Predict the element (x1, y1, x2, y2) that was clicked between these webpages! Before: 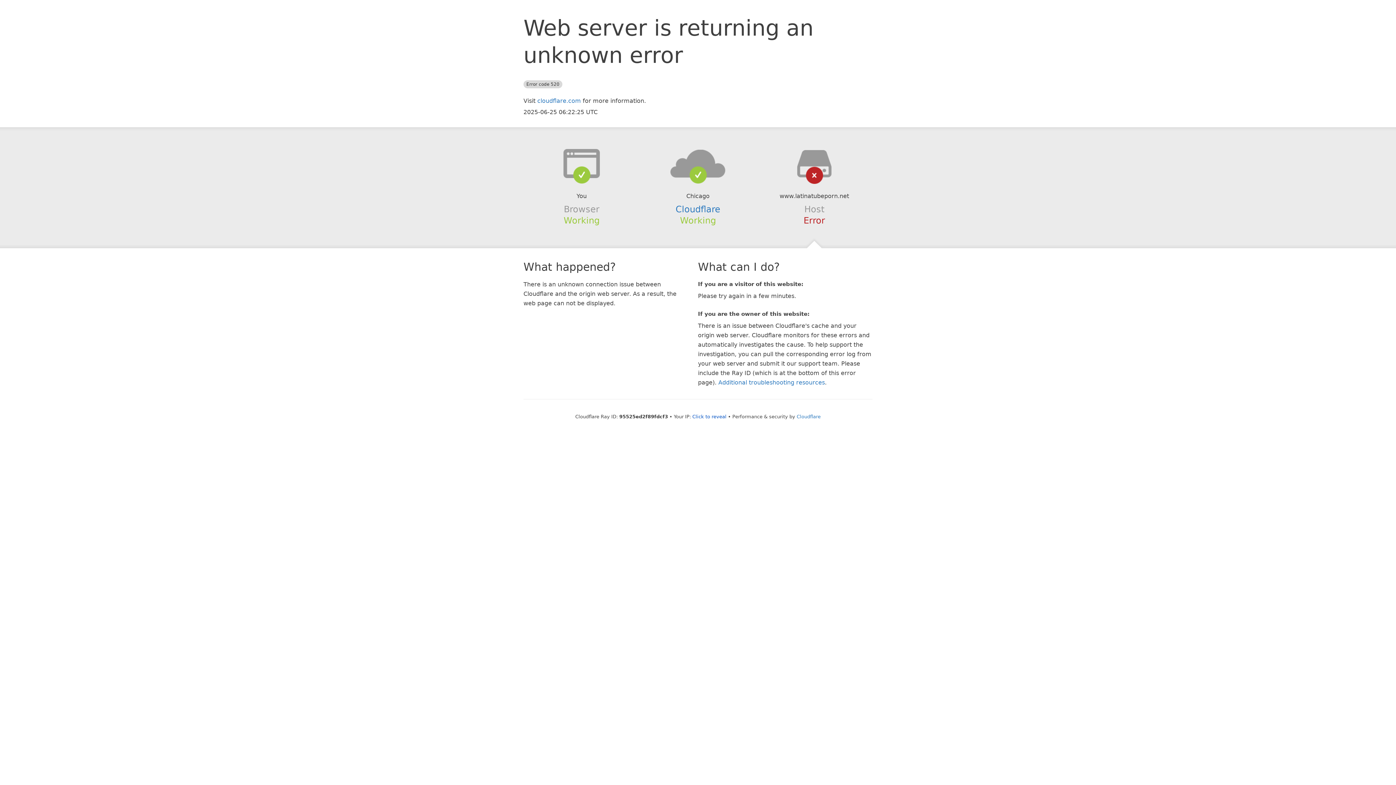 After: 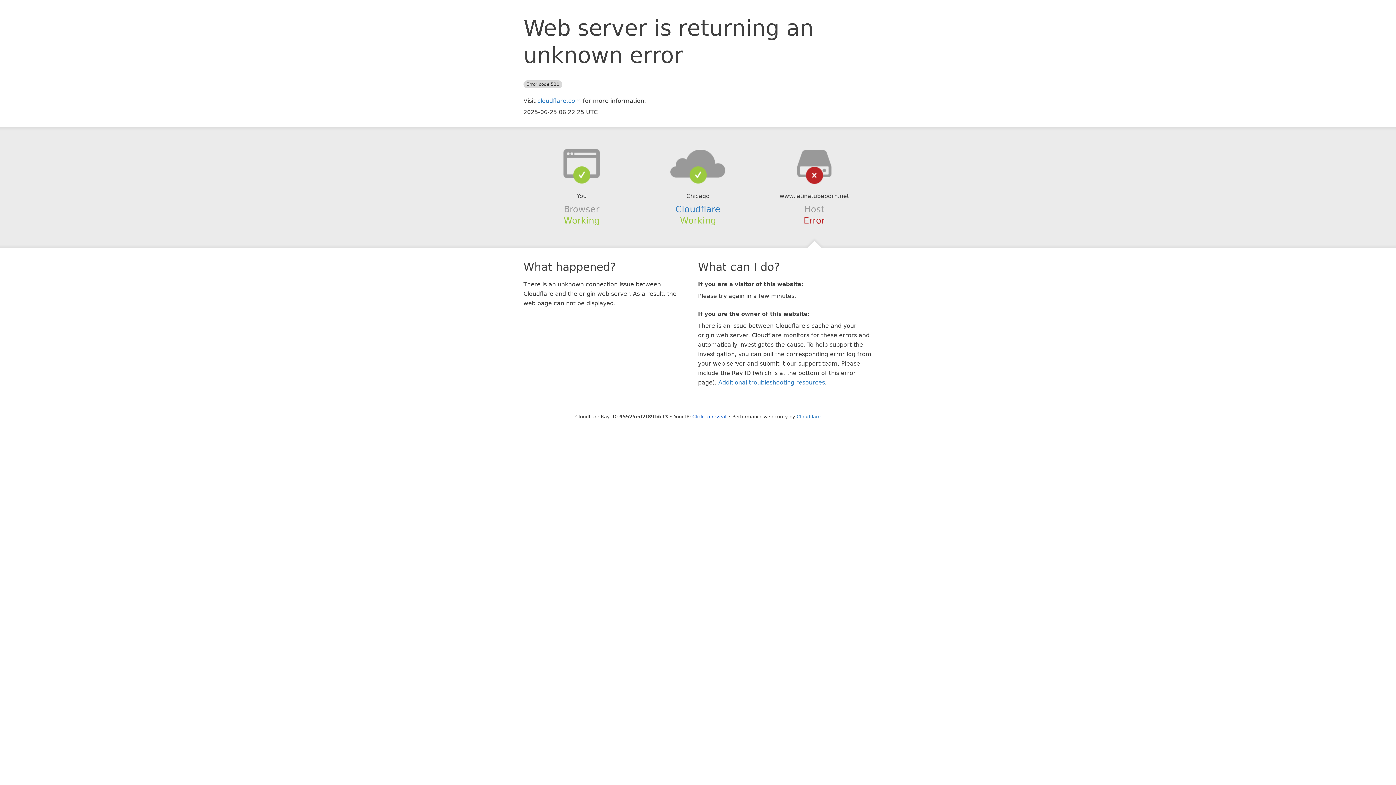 Action: bbox: (639, 148, 756, 178)